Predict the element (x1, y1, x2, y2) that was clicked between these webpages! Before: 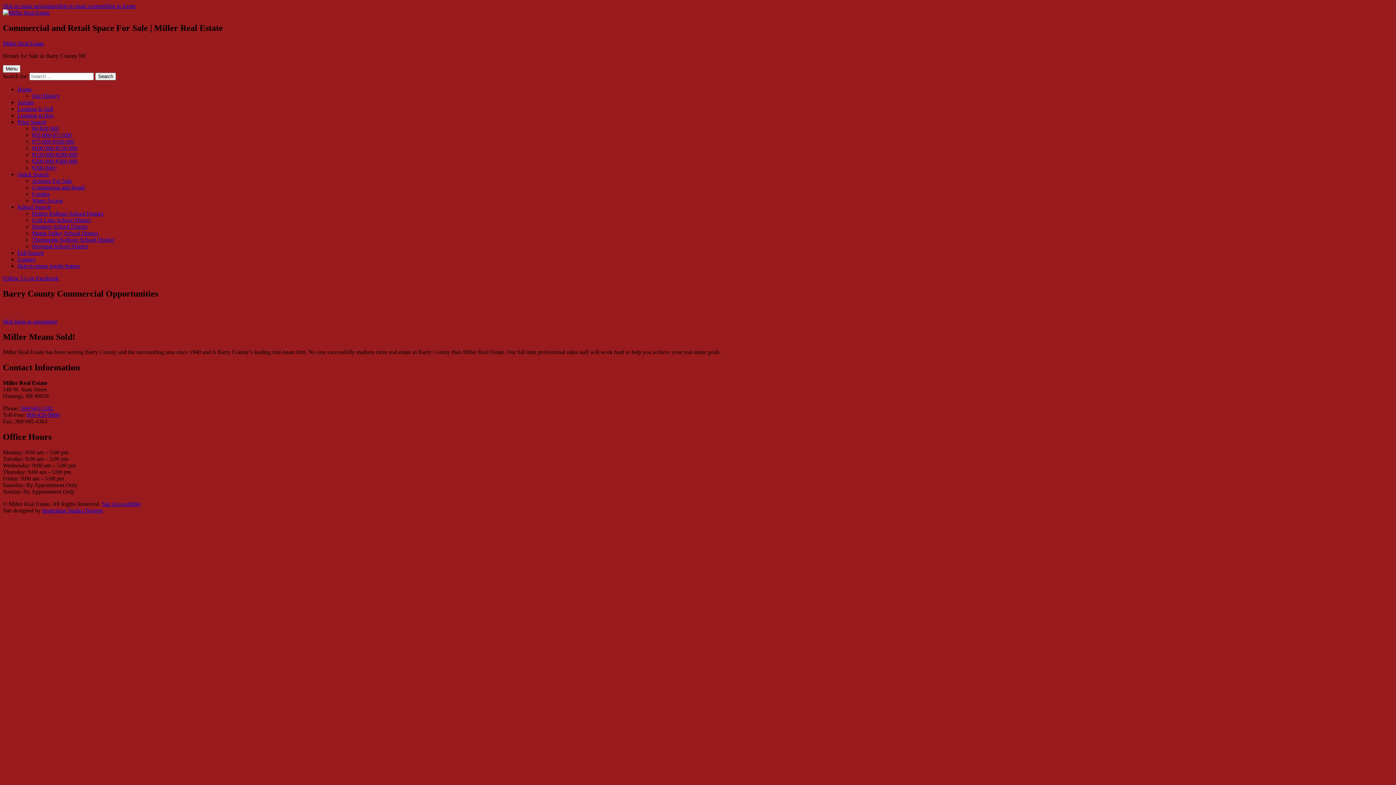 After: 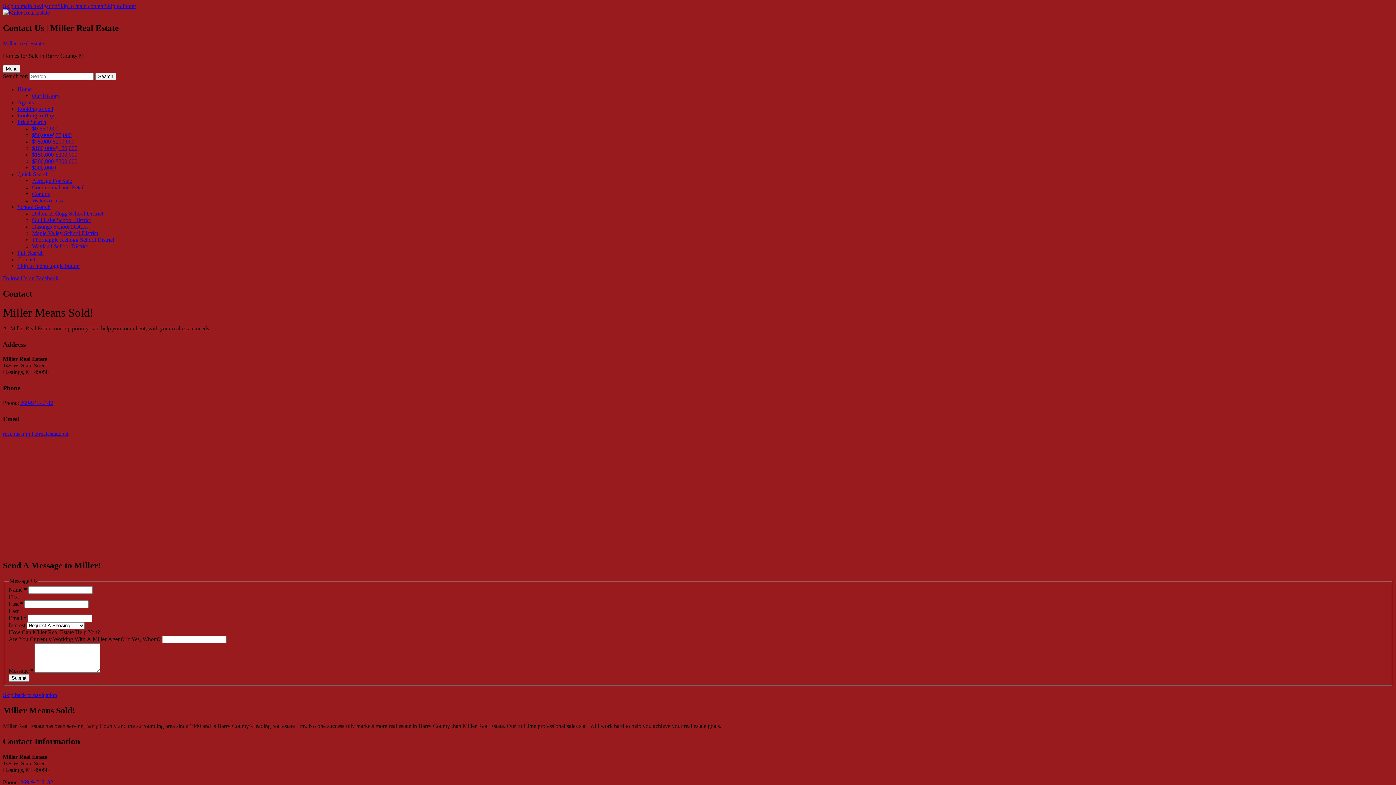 Action: bbox: (17, 256, 35, 262) label: Contact